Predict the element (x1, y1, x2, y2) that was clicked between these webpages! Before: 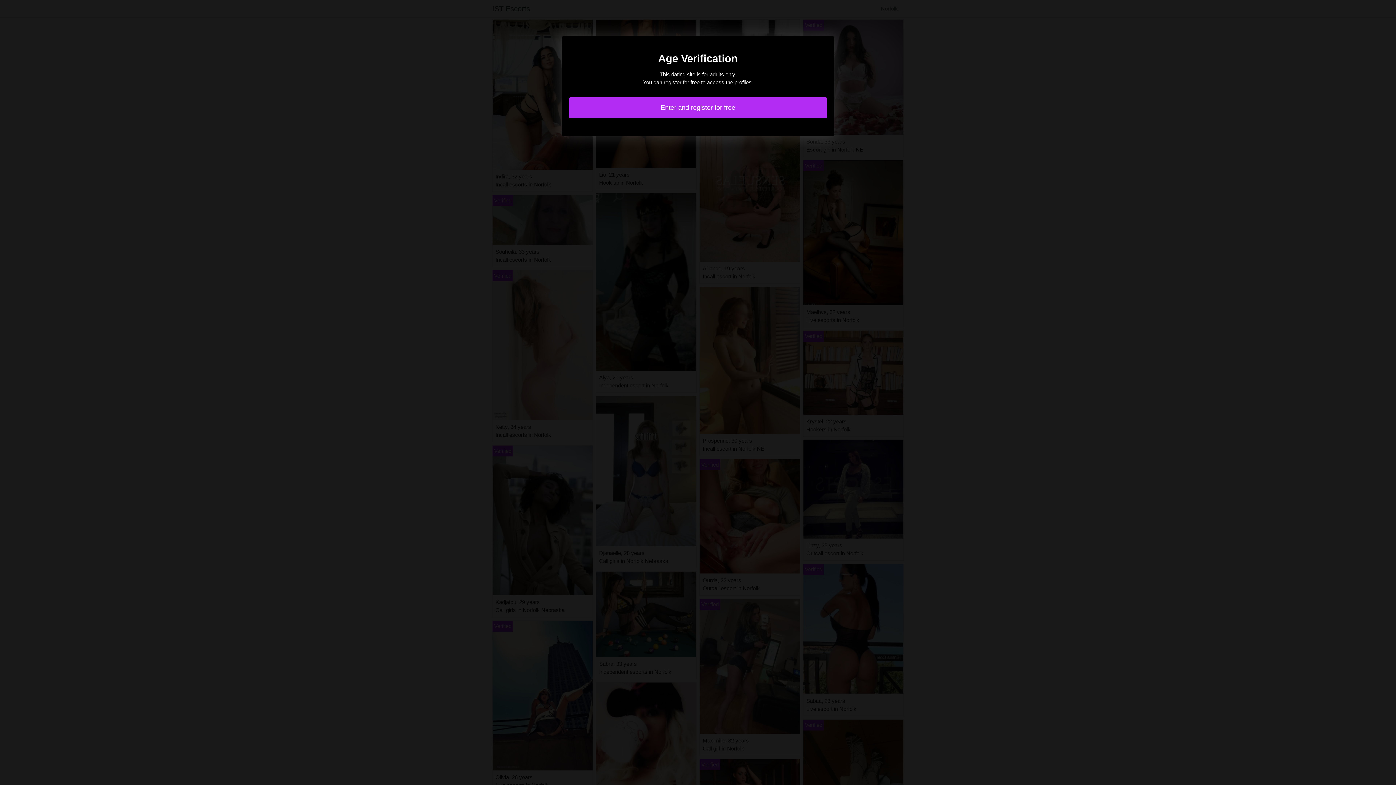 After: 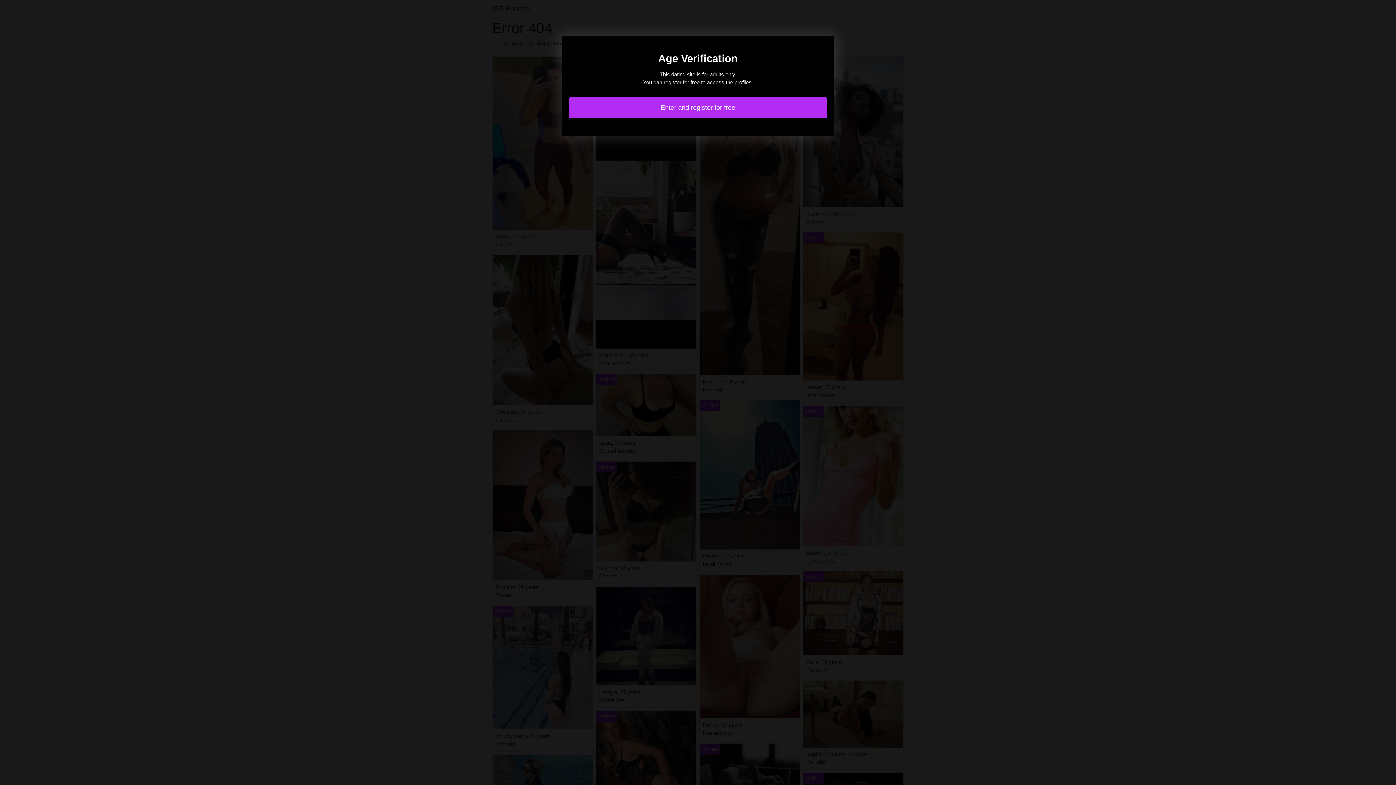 Action: label: Enter and register for free bbox: (569, 97, 827, 118)